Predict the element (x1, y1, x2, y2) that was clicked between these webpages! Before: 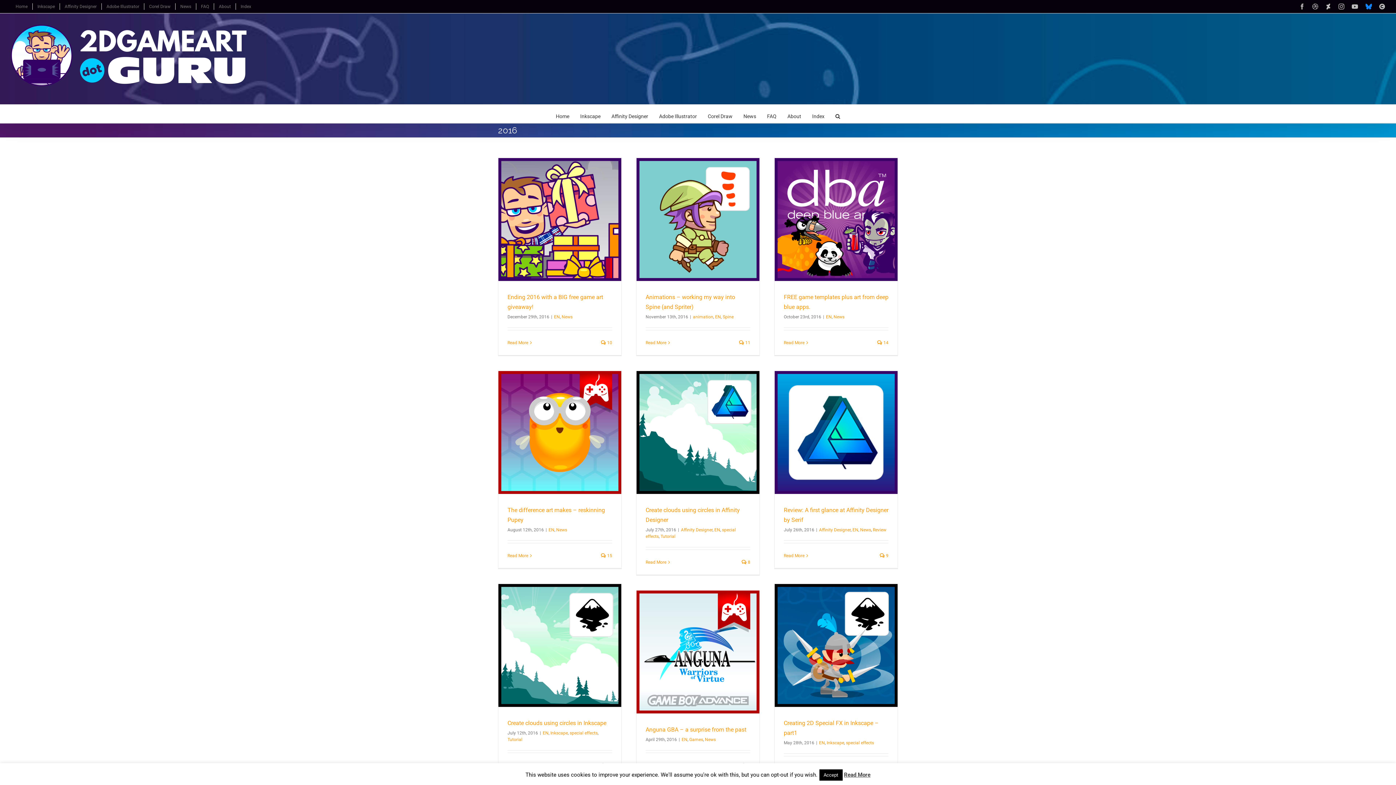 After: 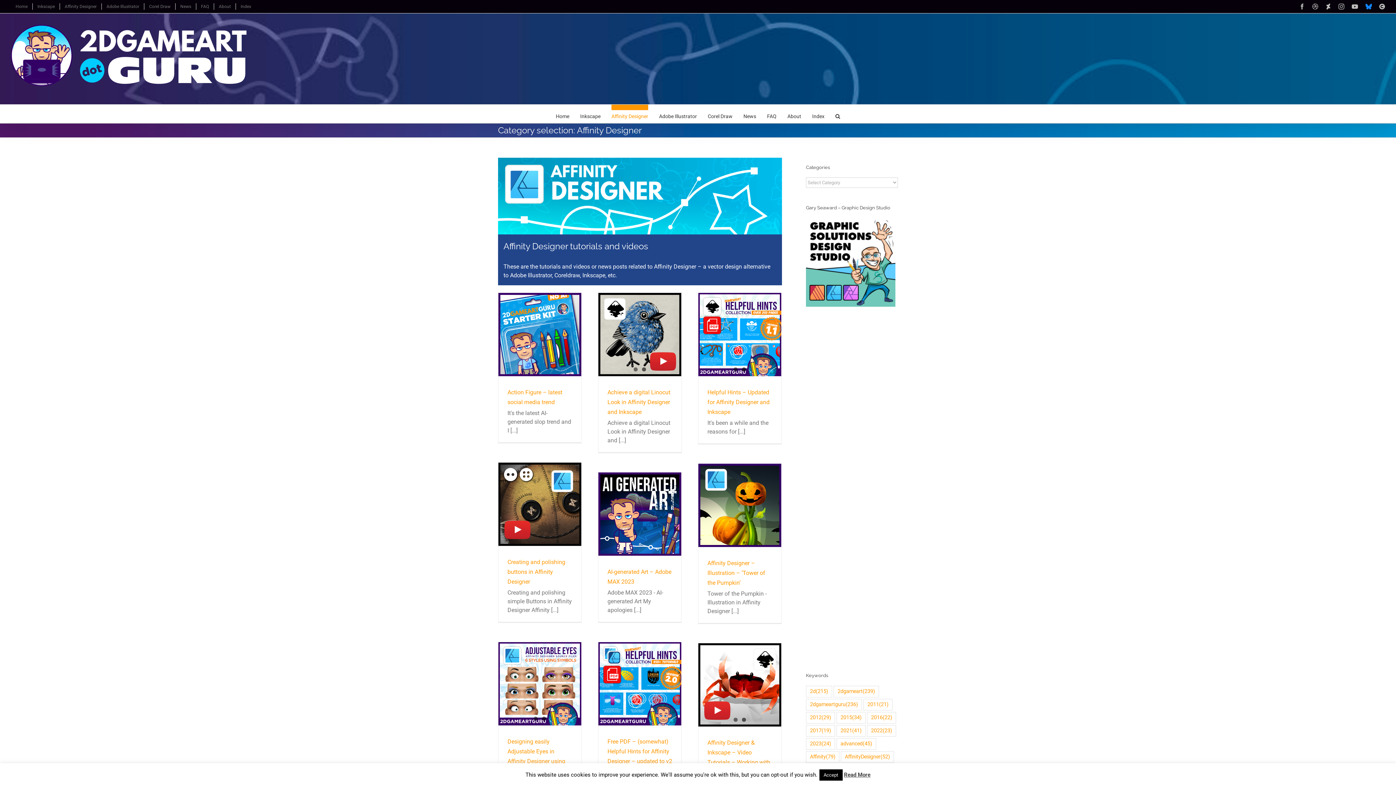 Action: bbox: (60, 3, 101, 9) label: Affinity Designer